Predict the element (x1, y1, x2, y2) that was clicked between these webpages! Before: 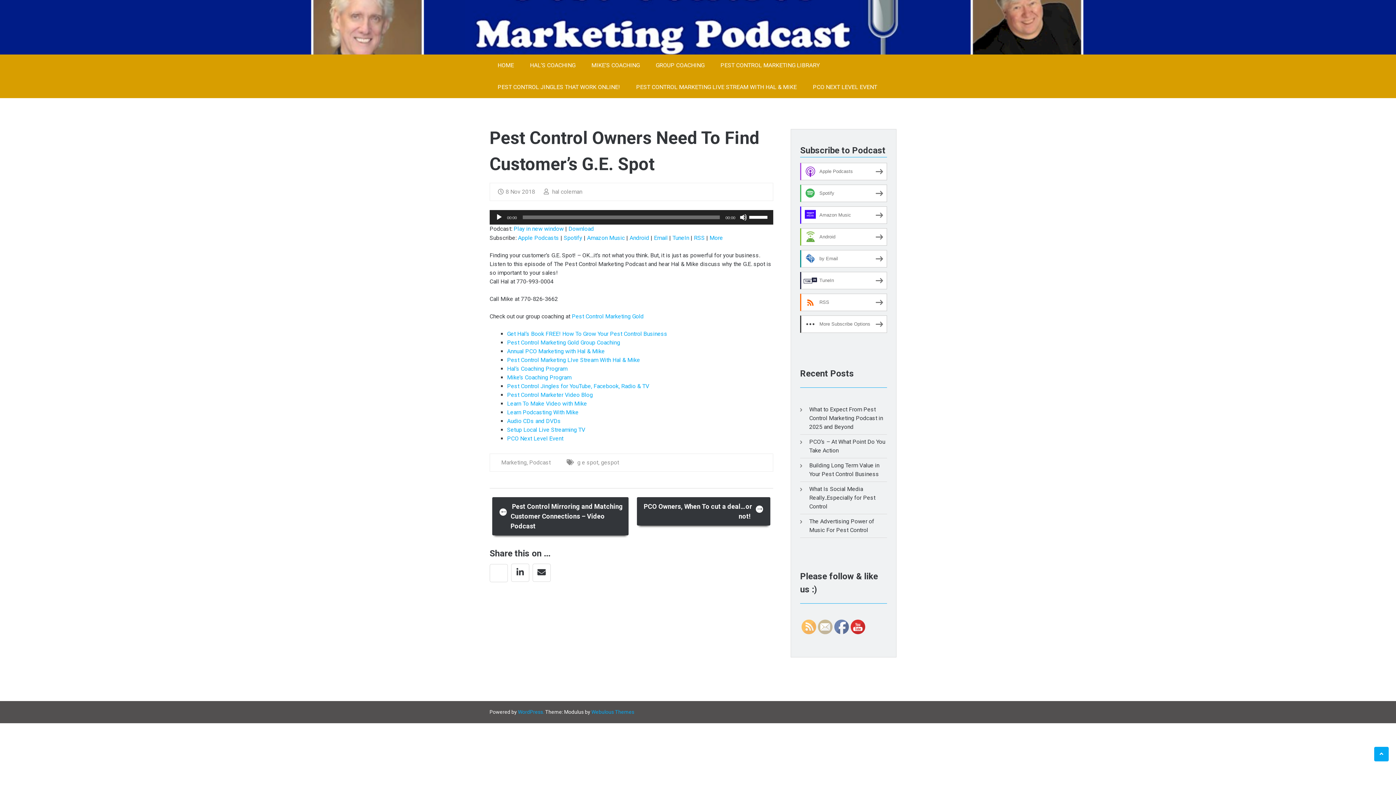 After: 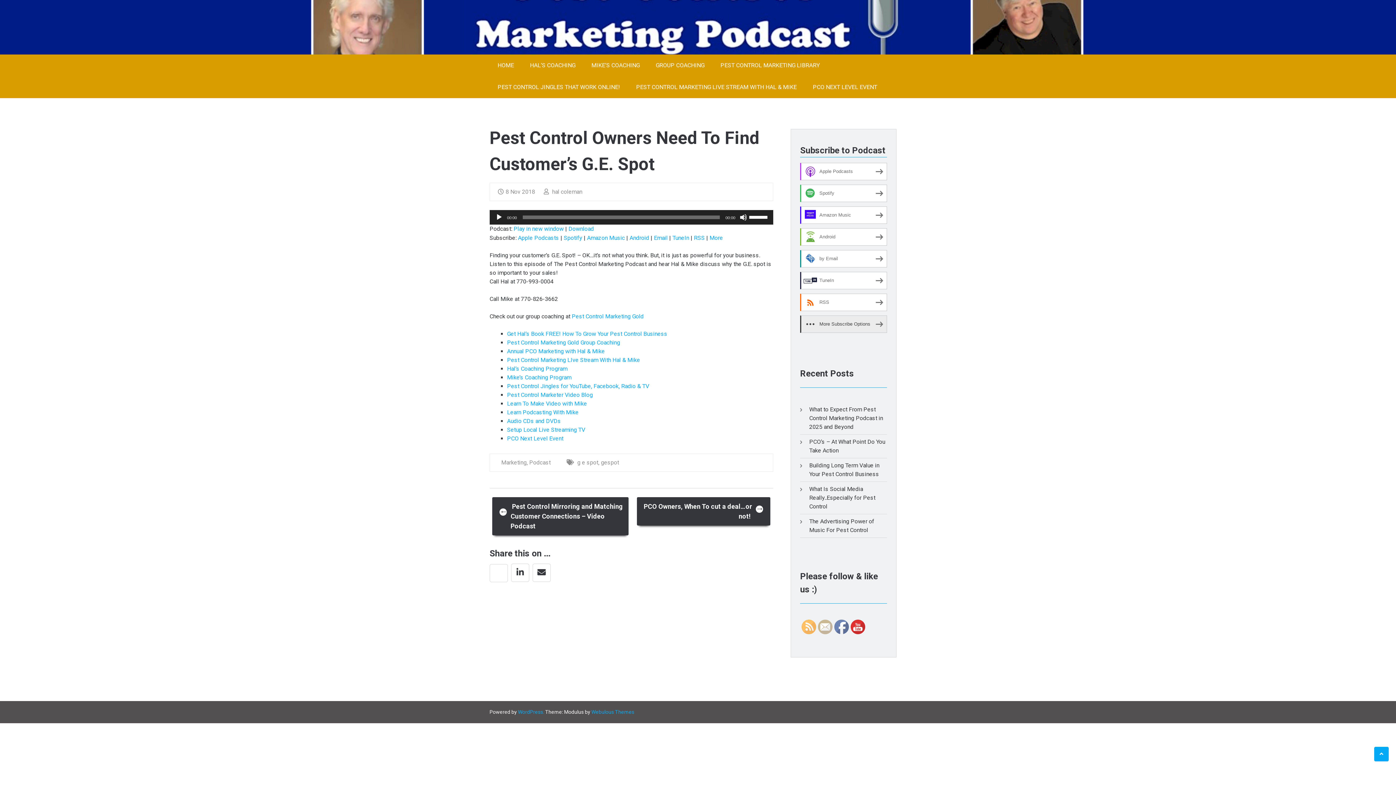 Action: label: More Subscribe Options bbox: (800, 315, 887, 333)